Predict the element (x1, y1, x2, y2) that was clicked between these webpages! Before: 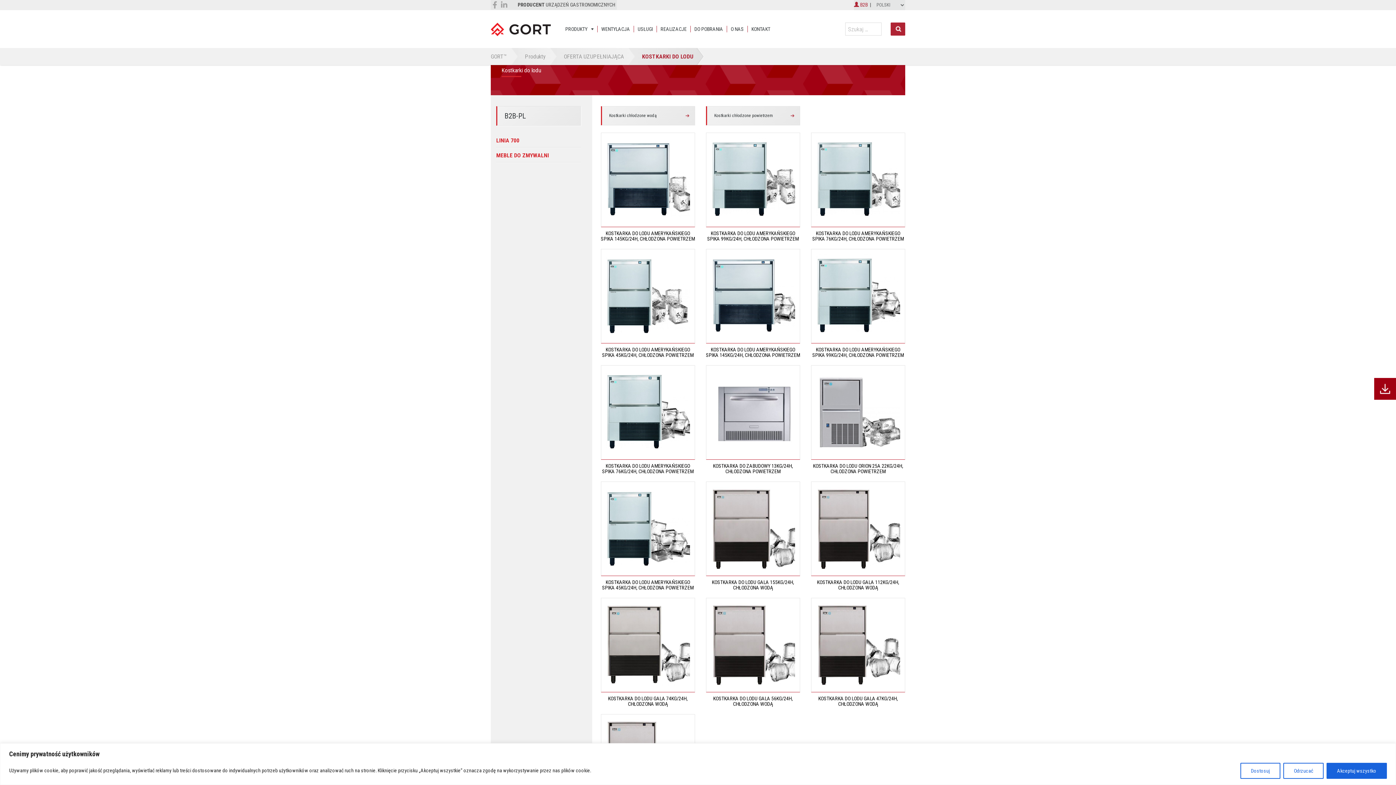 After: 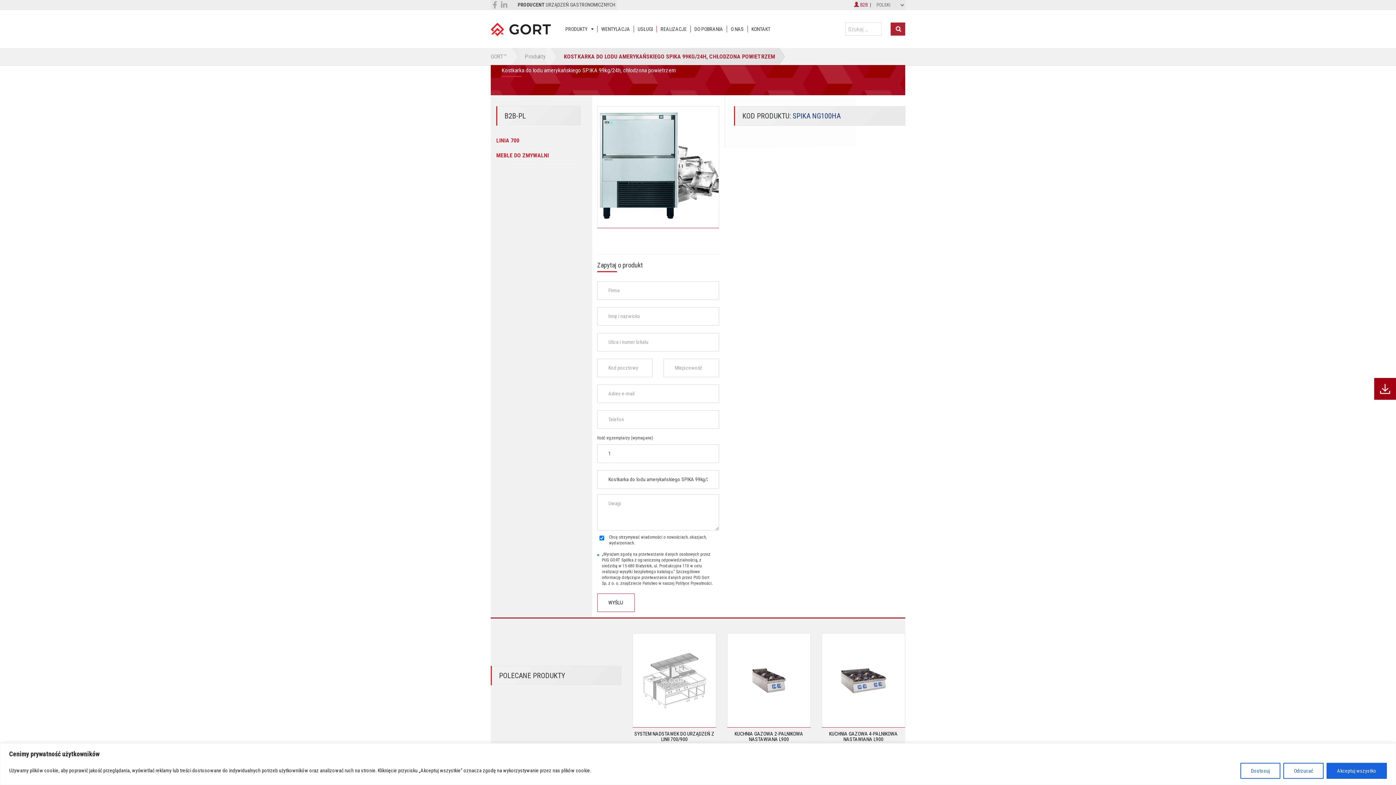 Action: bbox: (811, 249, 905, 344)